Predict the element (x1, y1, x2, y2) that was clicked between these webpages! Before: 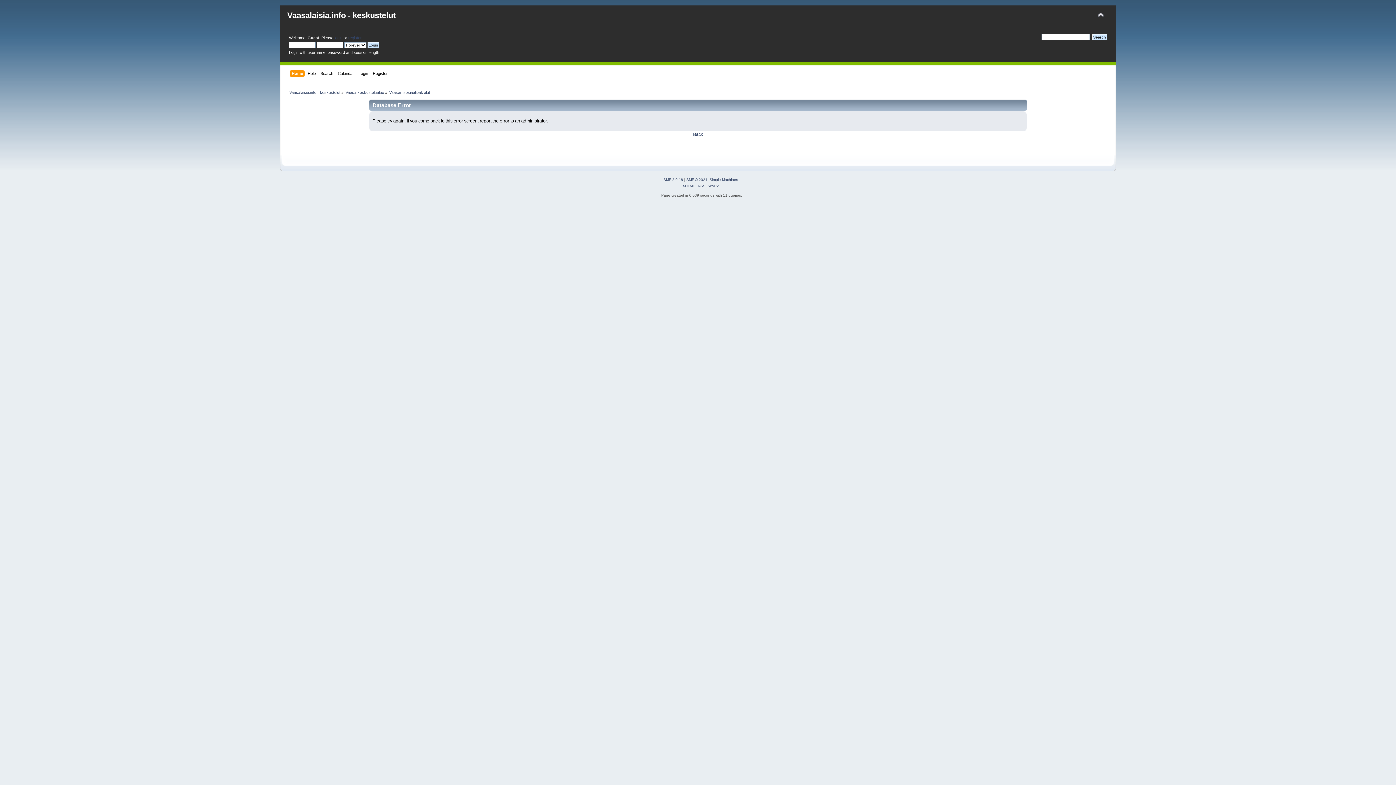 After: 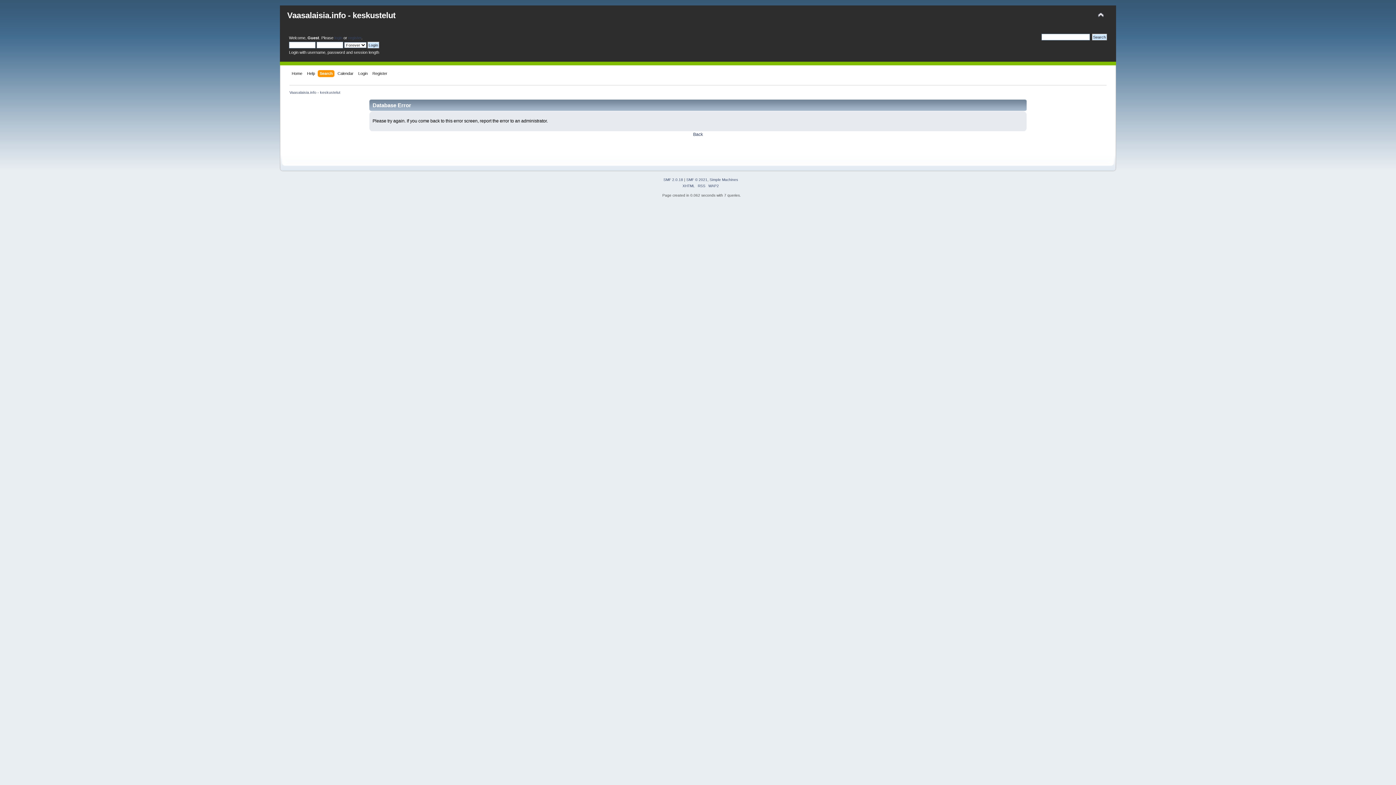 Action: bbox: (320, 70, 335, 78) label: Search